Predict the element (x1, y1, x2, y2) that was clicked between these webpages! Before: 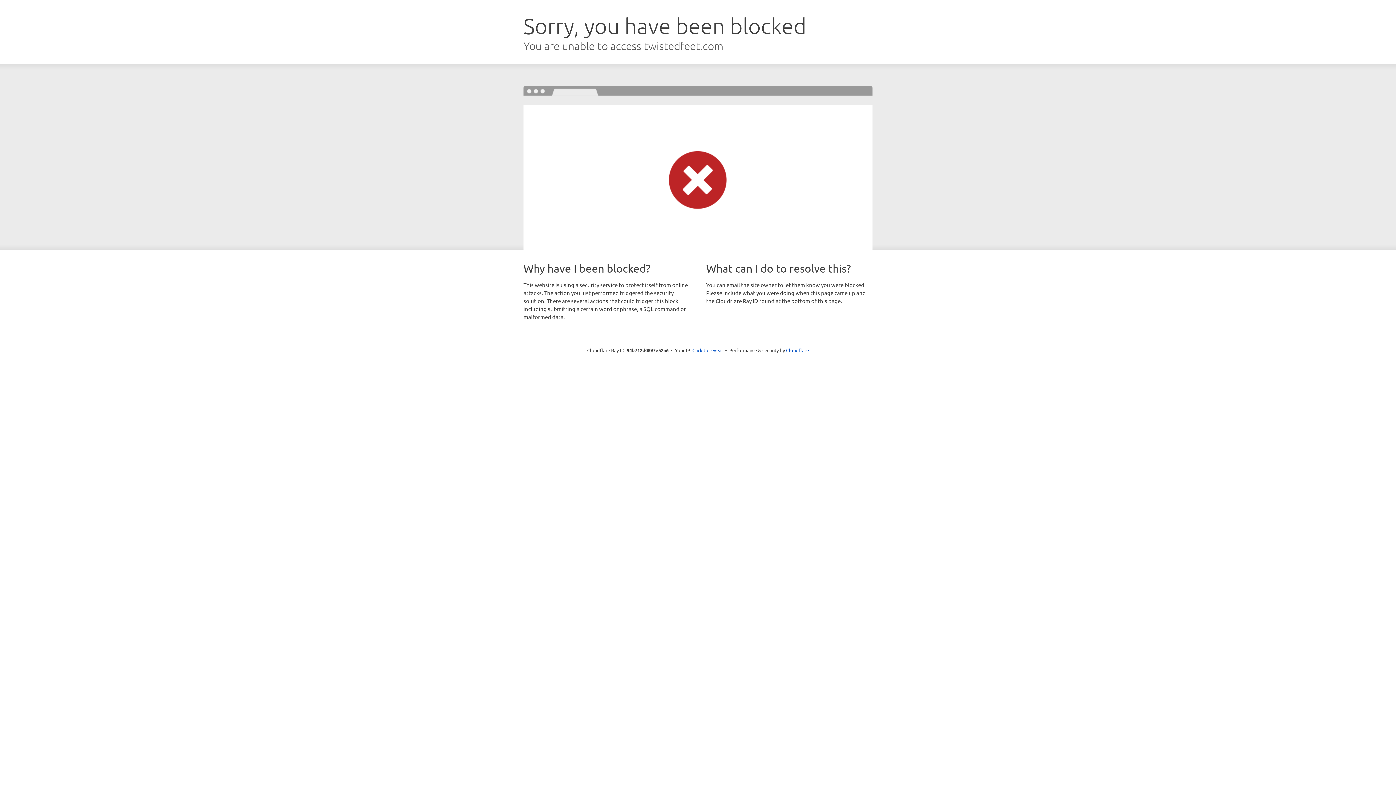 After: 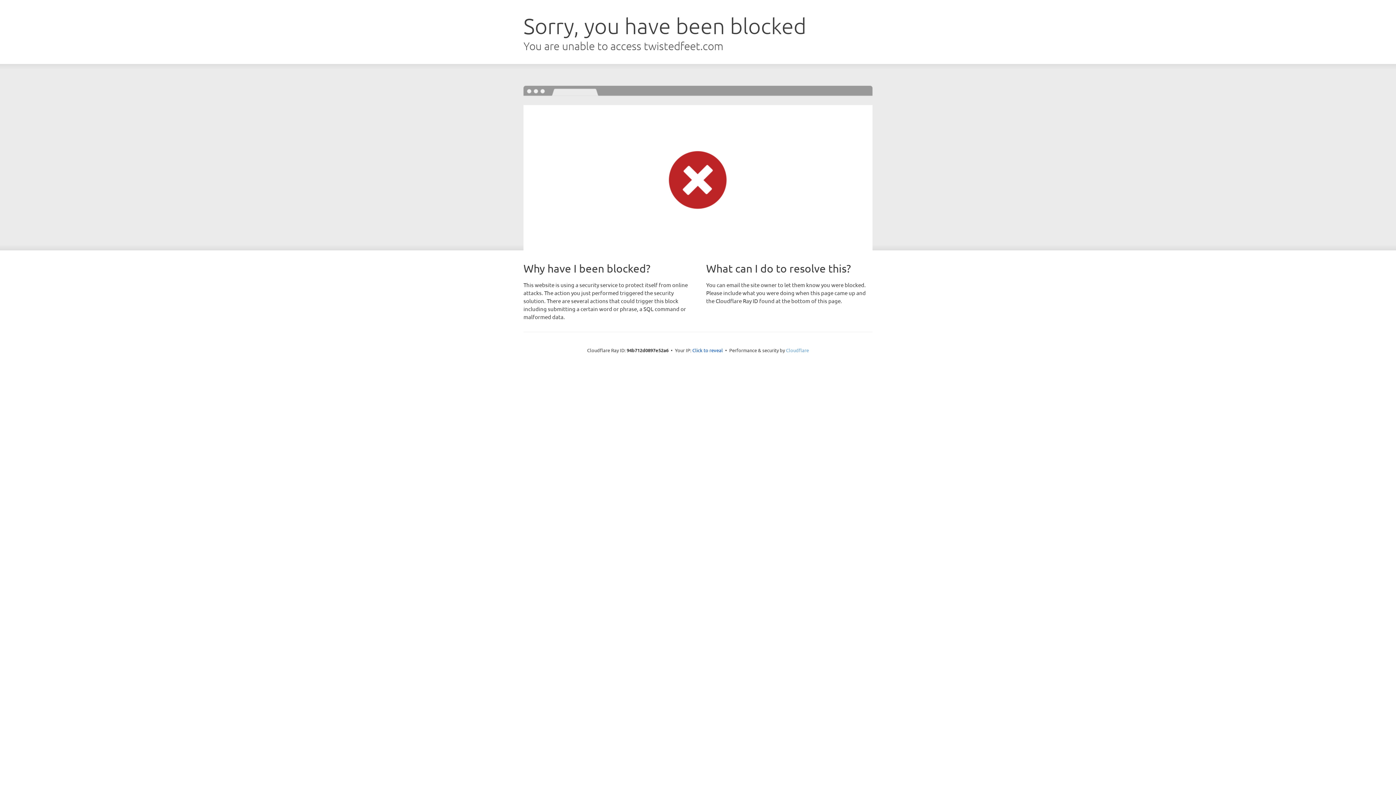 Action: label: Cloudflare bbox: (786, 347, 809, 353)